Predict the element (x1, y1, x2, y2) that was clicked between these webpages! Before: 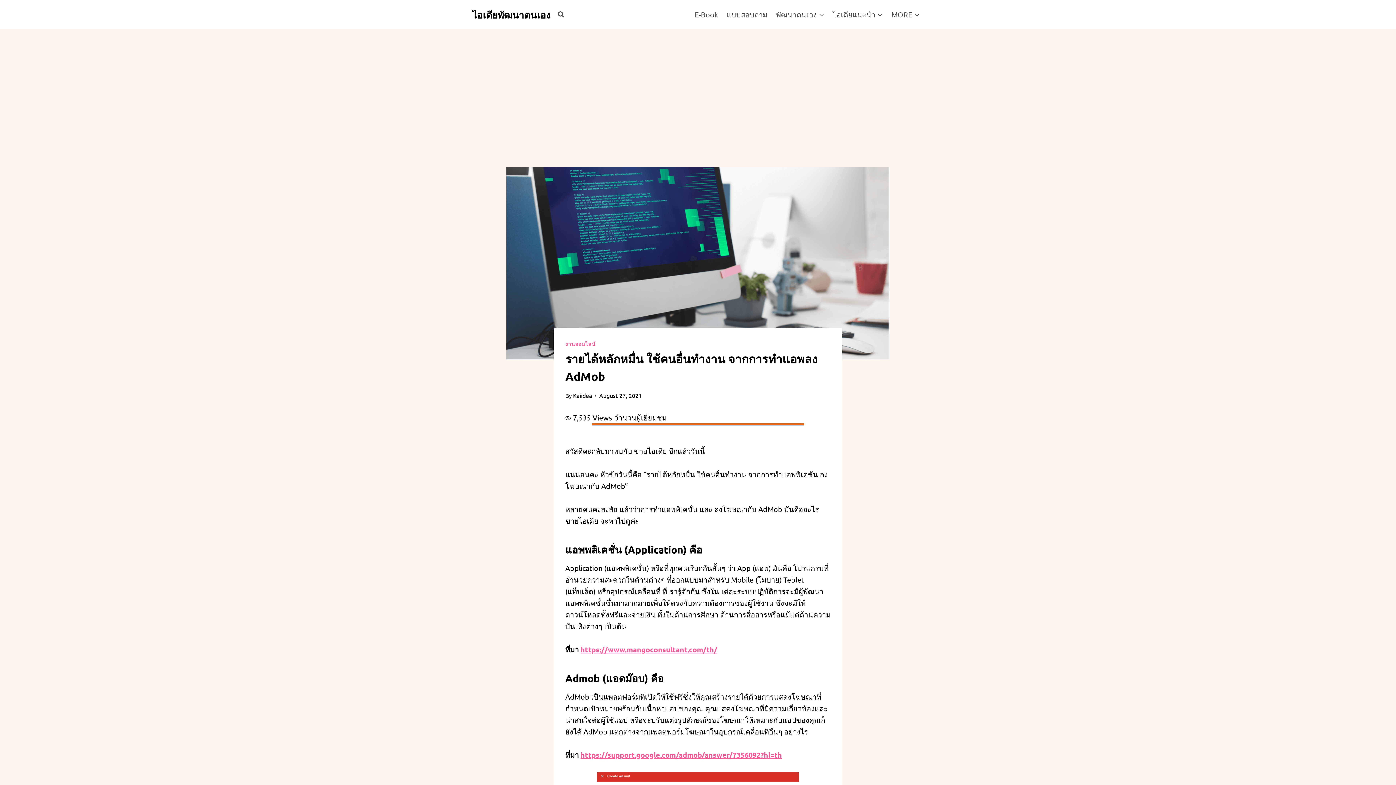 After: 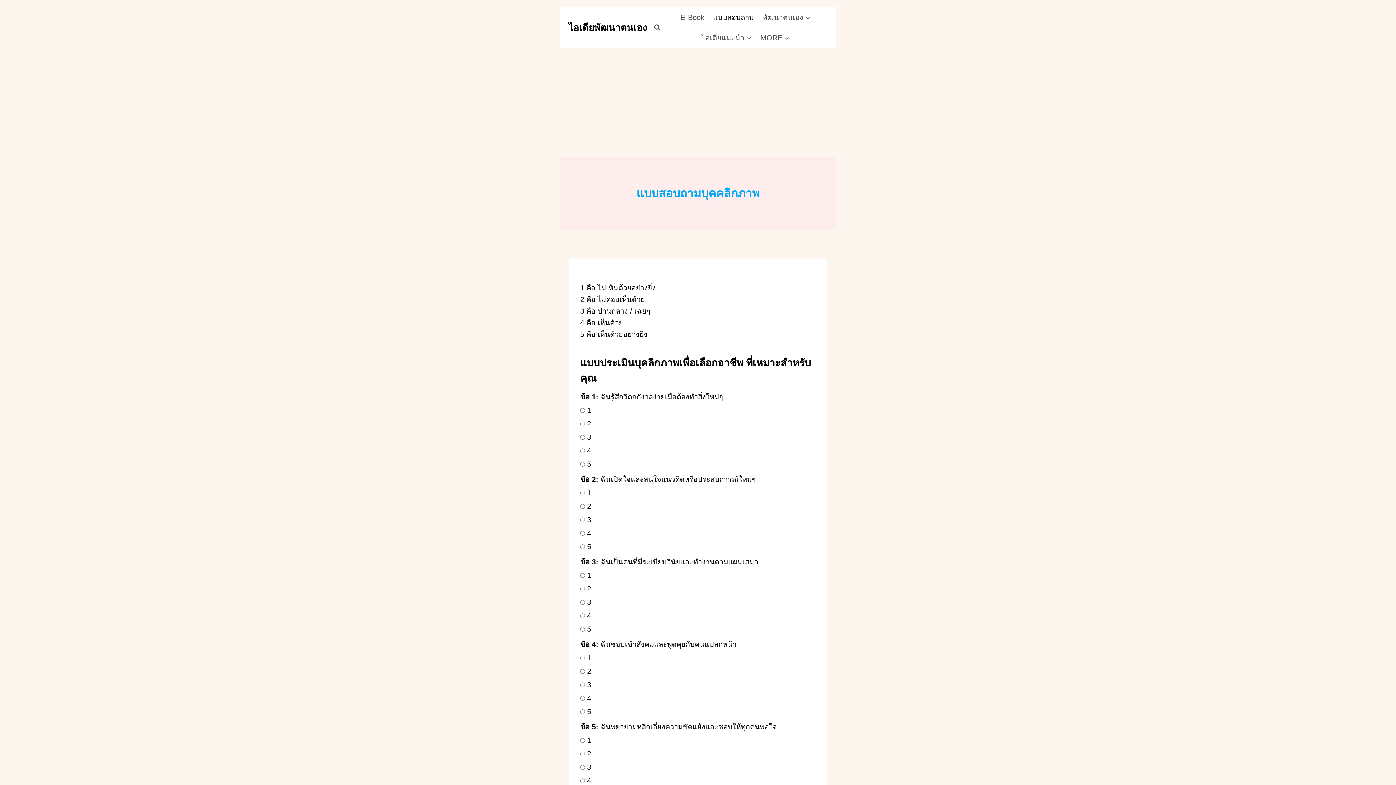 Action: bbox: (722, 4, 772, 24) label: แบบสอบถาม